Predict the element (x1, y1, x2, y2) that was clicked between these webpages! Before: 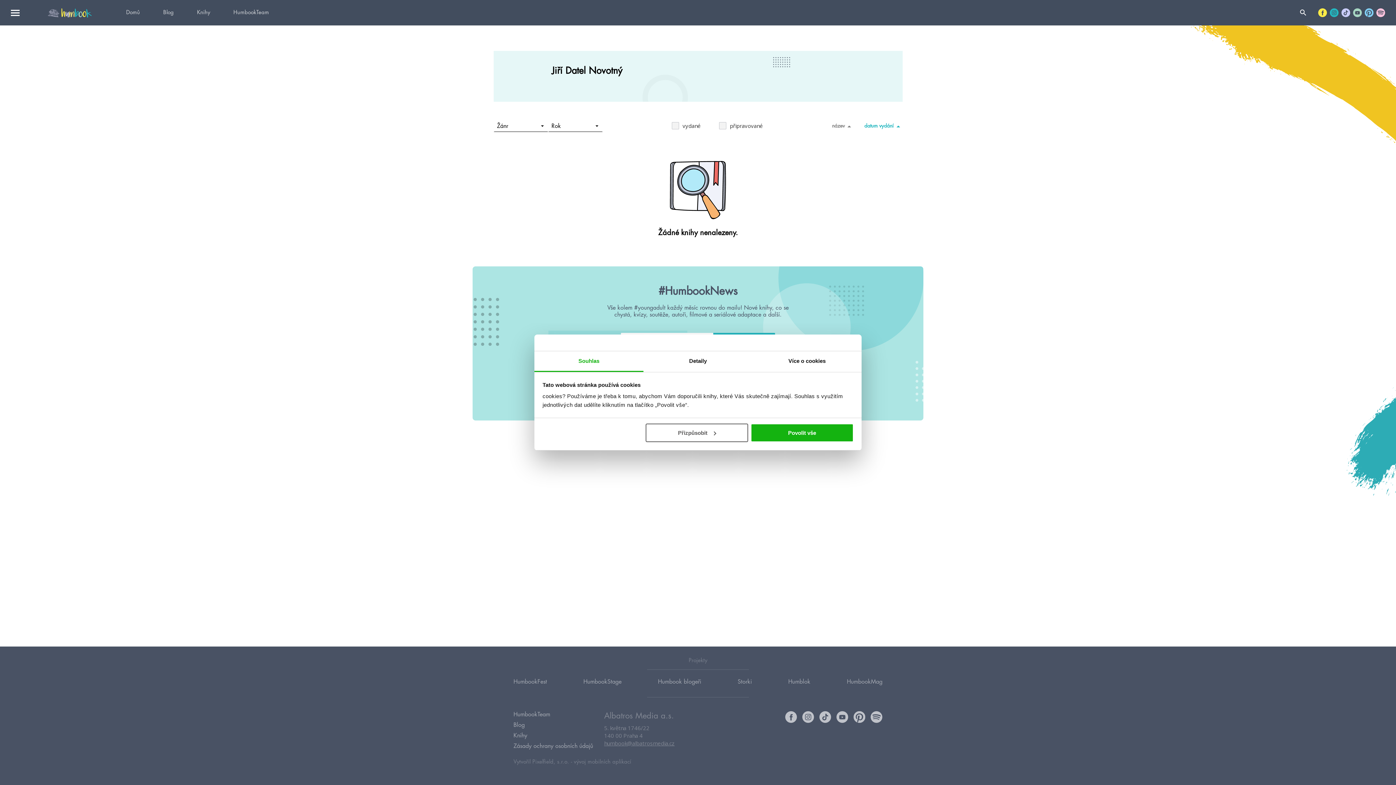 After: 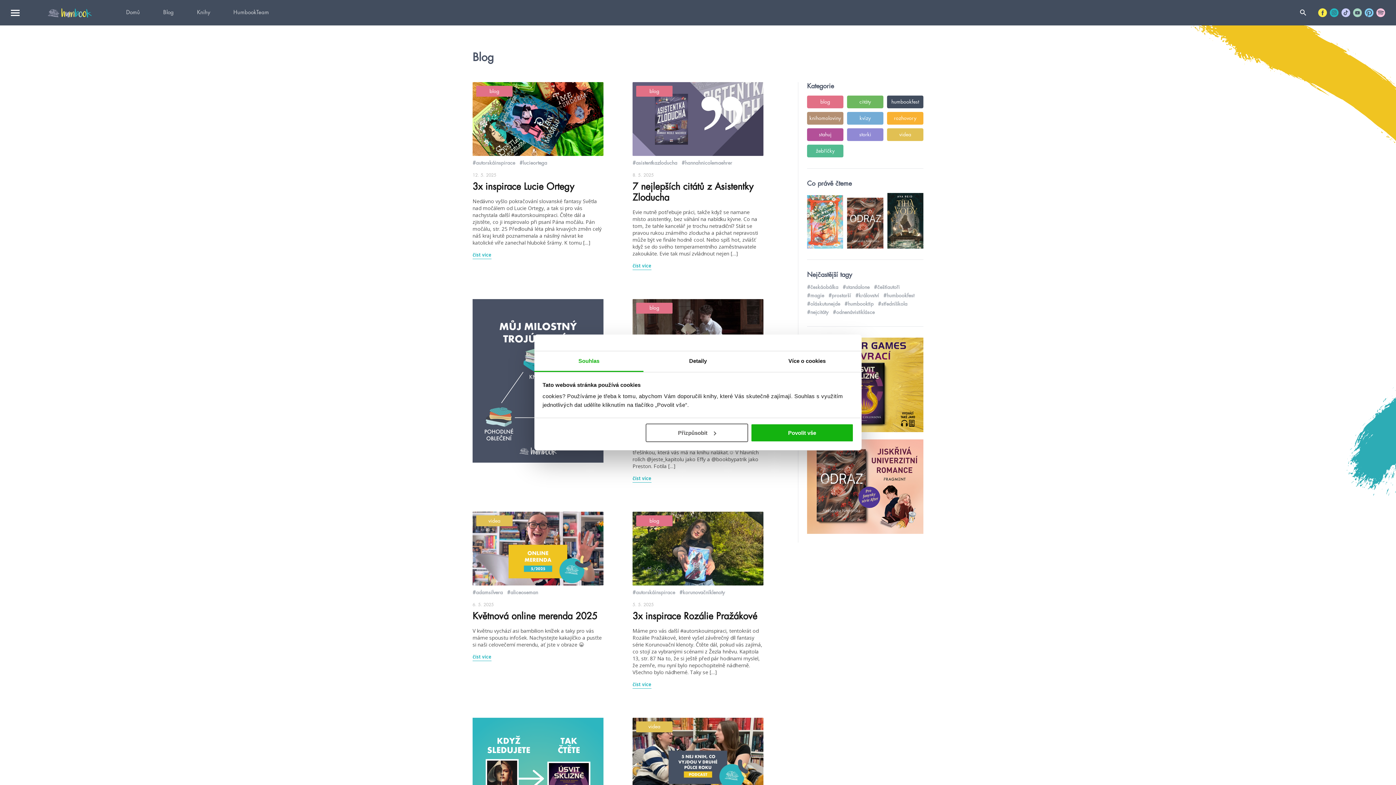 Action: bbox: (151, 0, 185, 25) label: Blog